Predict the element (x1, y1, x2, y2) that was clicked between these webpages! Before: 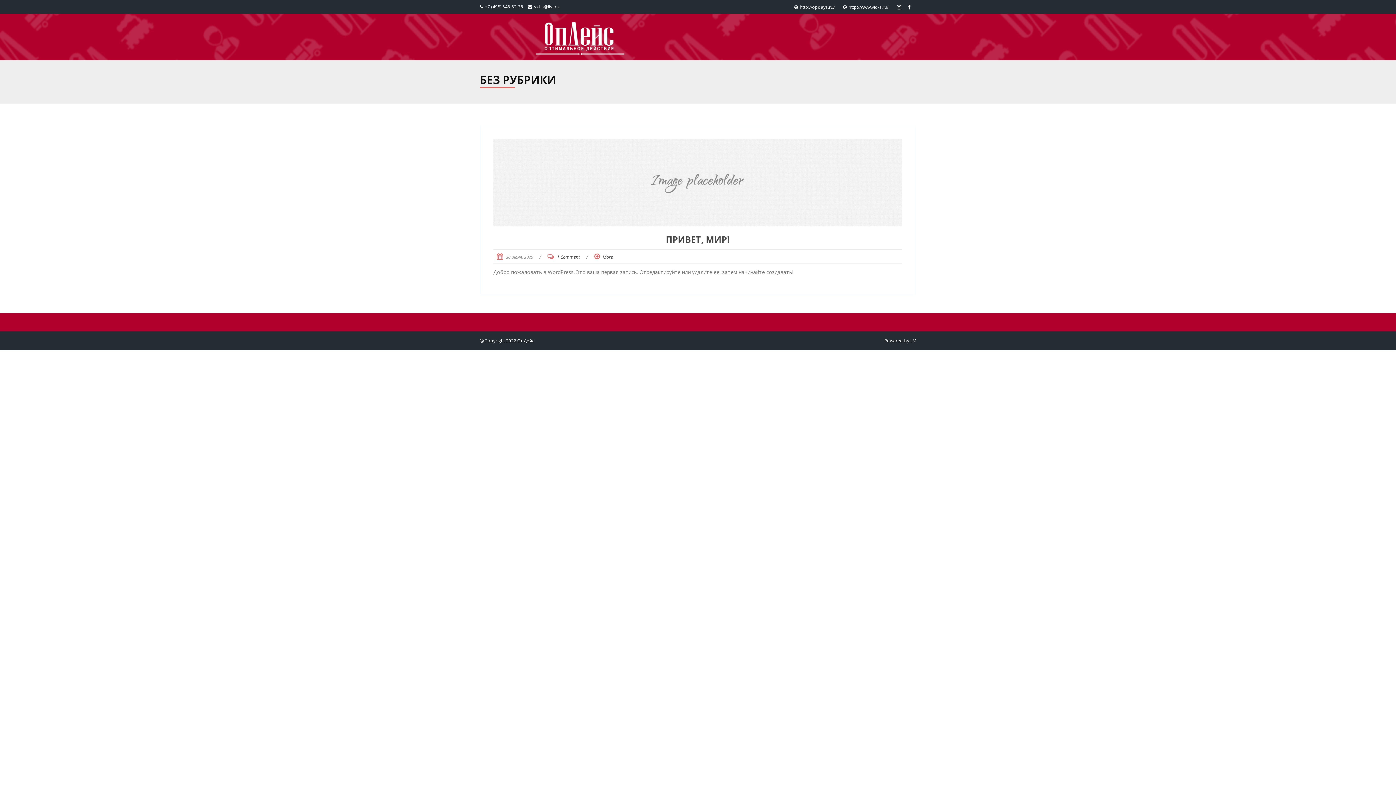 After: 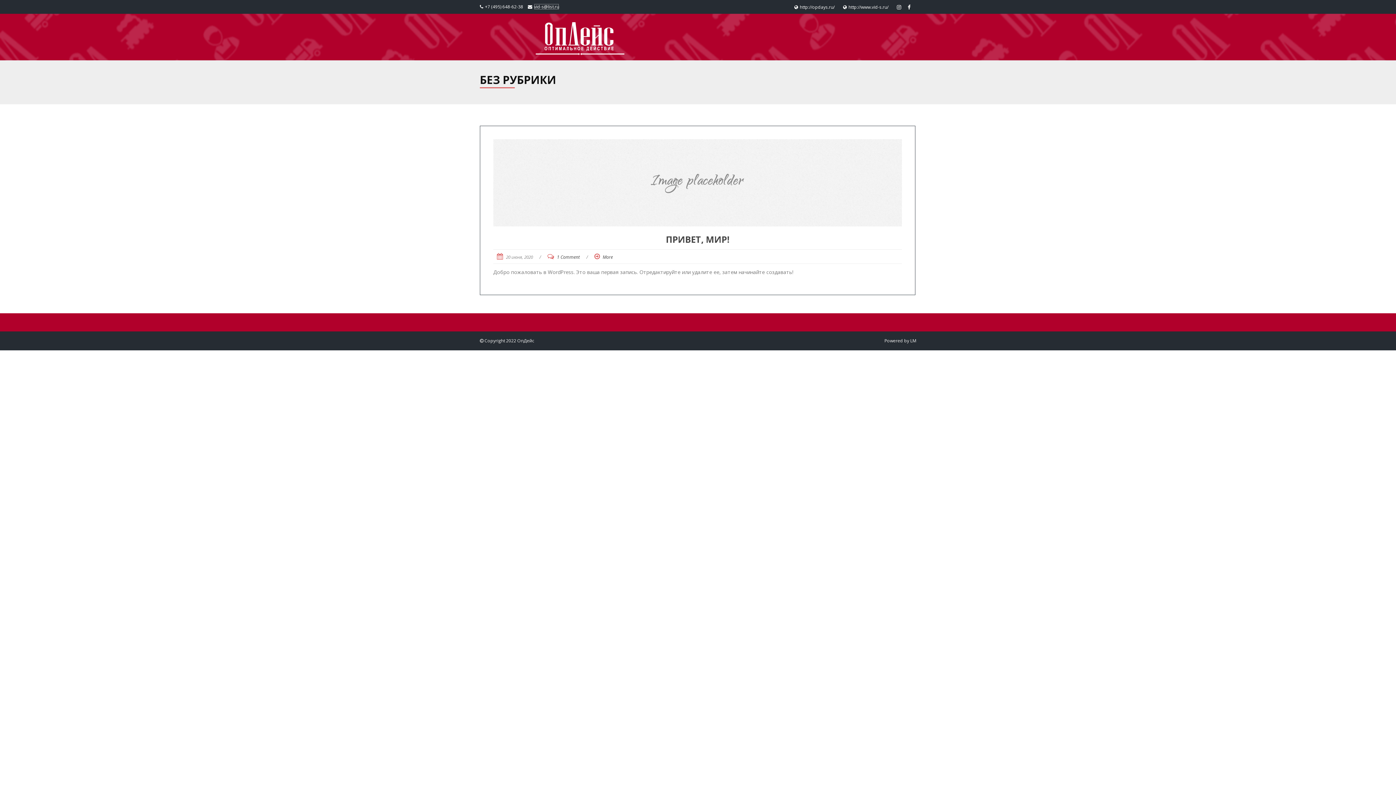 Action: label: vid-s@list.ru bbox: (534, 3, 559, 9)